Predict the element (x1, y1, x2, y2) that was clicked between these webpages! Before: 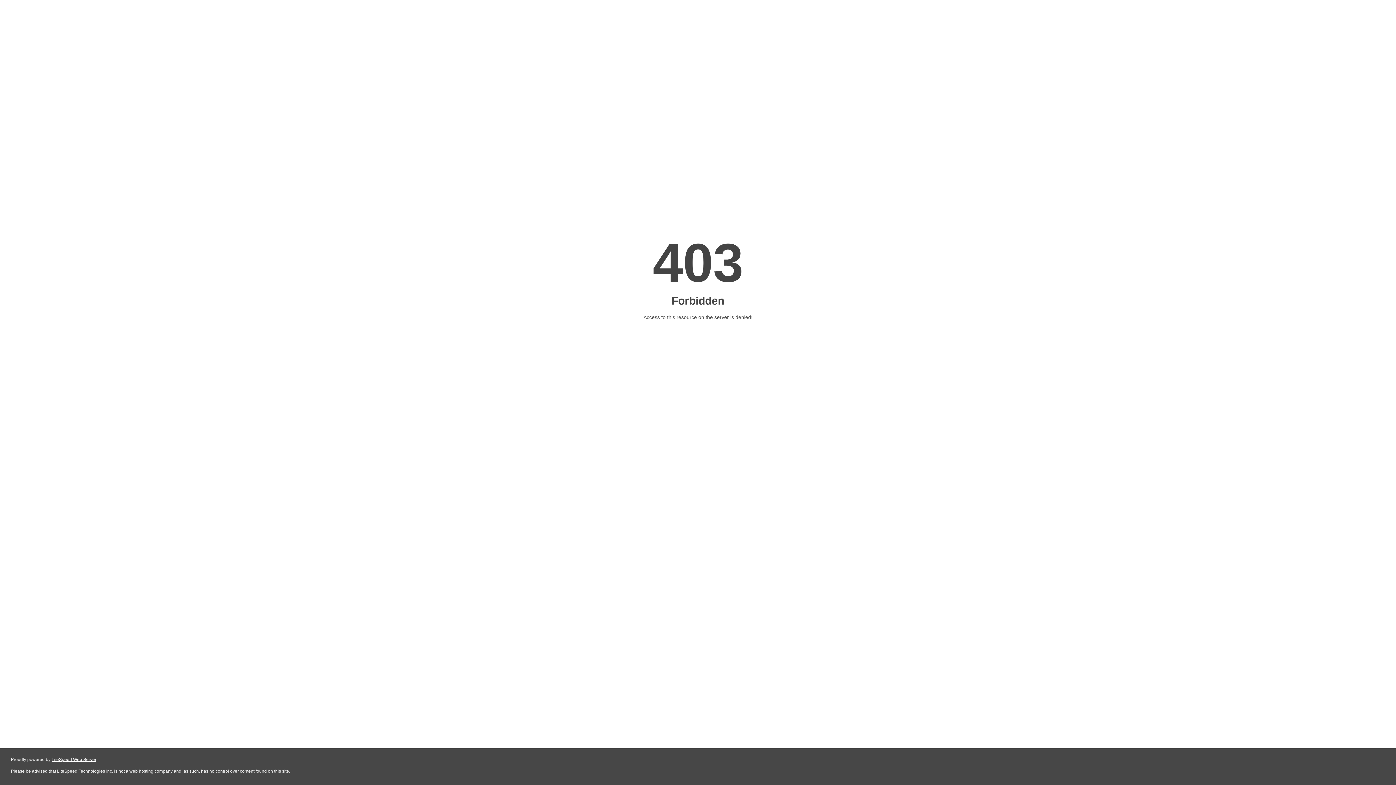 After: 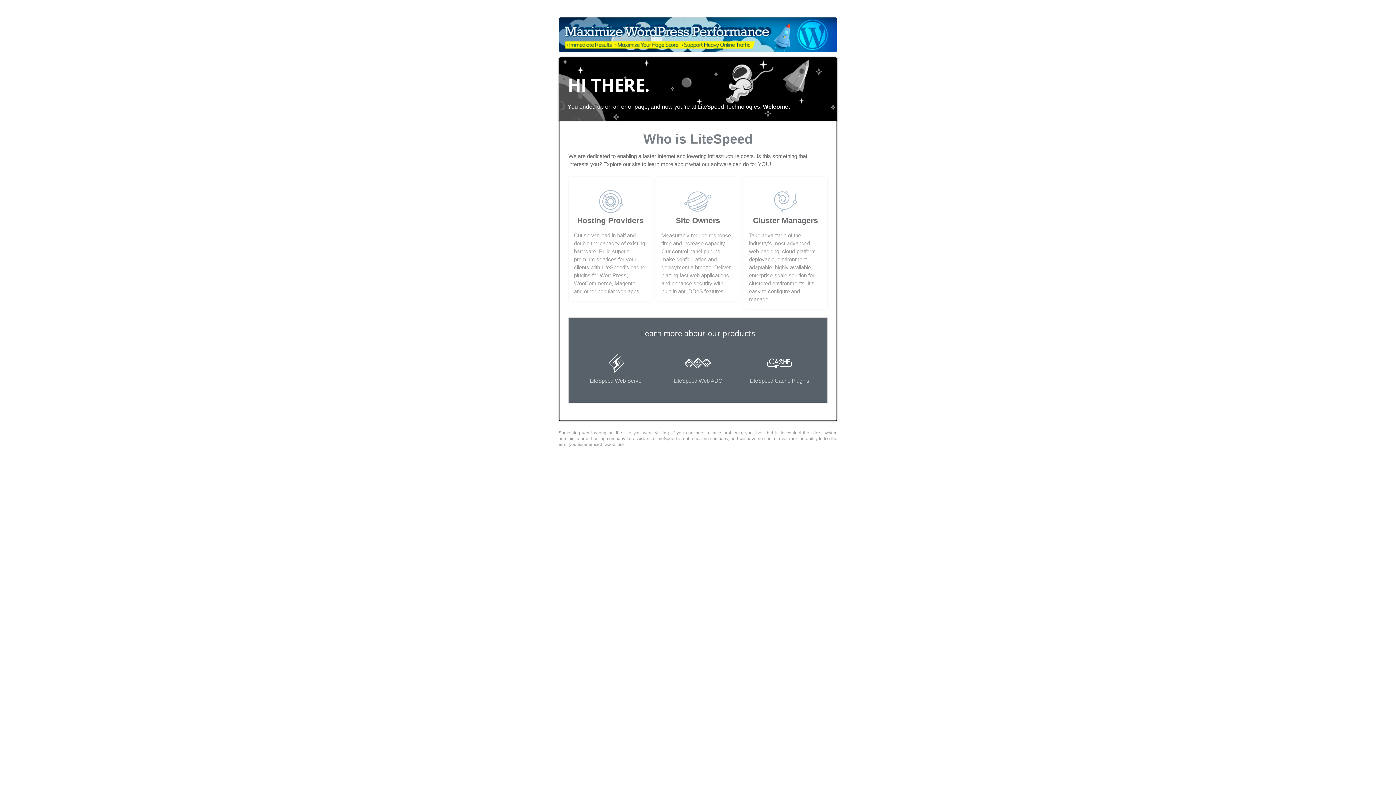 Action: label: LiteSpeed Web Server bbox: (51, 757, 96, 762)